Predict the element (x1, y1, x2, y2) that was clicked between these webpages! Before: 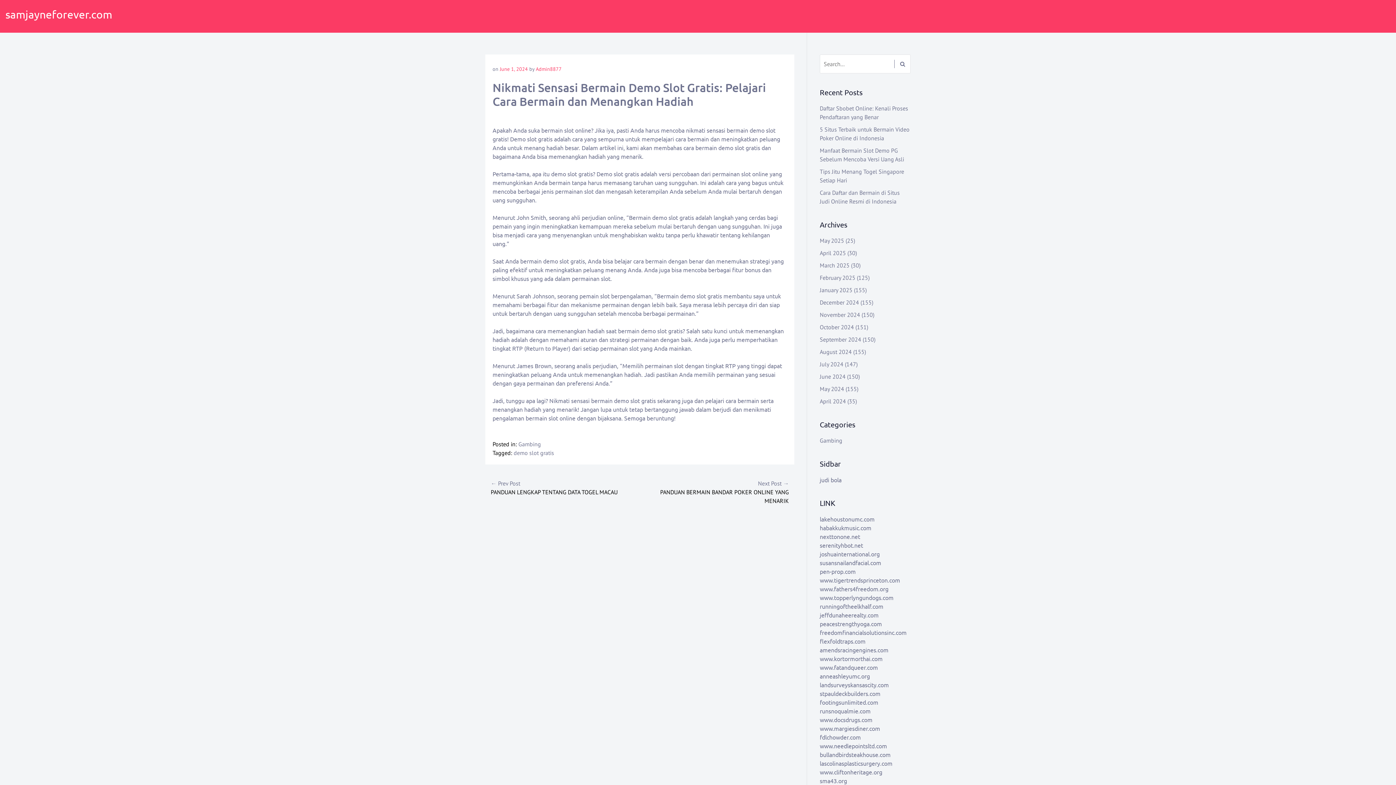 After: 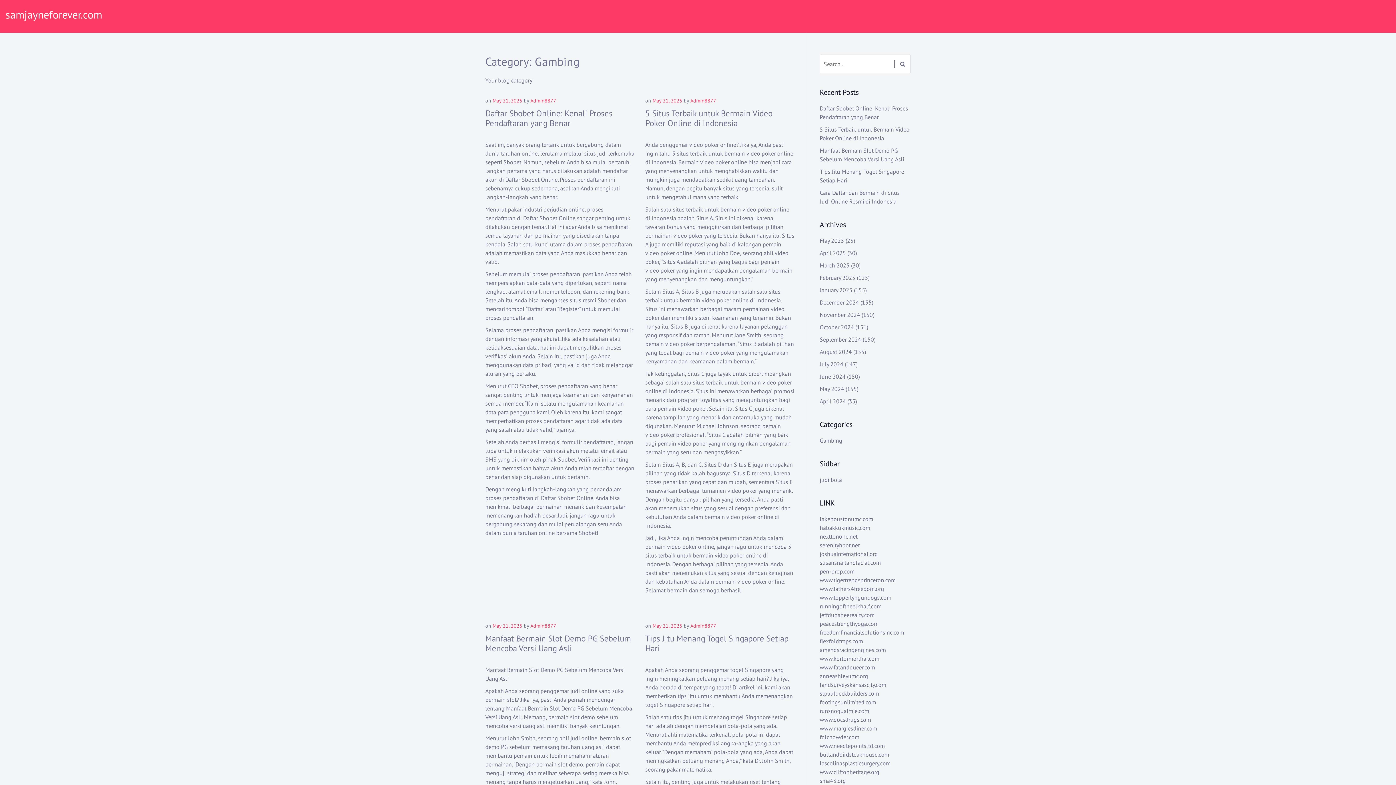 Action: label: Gambing bbox: (820, 437, 842, 444)